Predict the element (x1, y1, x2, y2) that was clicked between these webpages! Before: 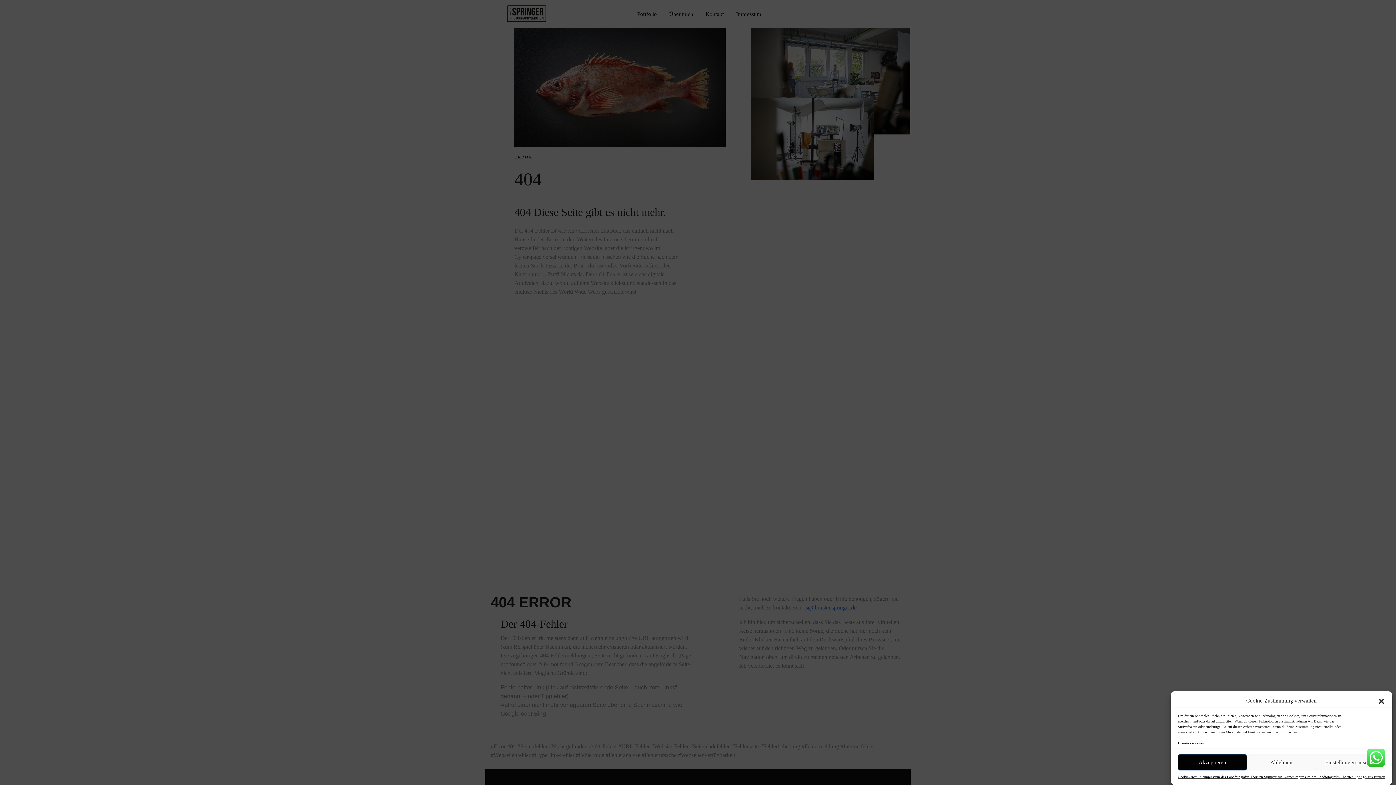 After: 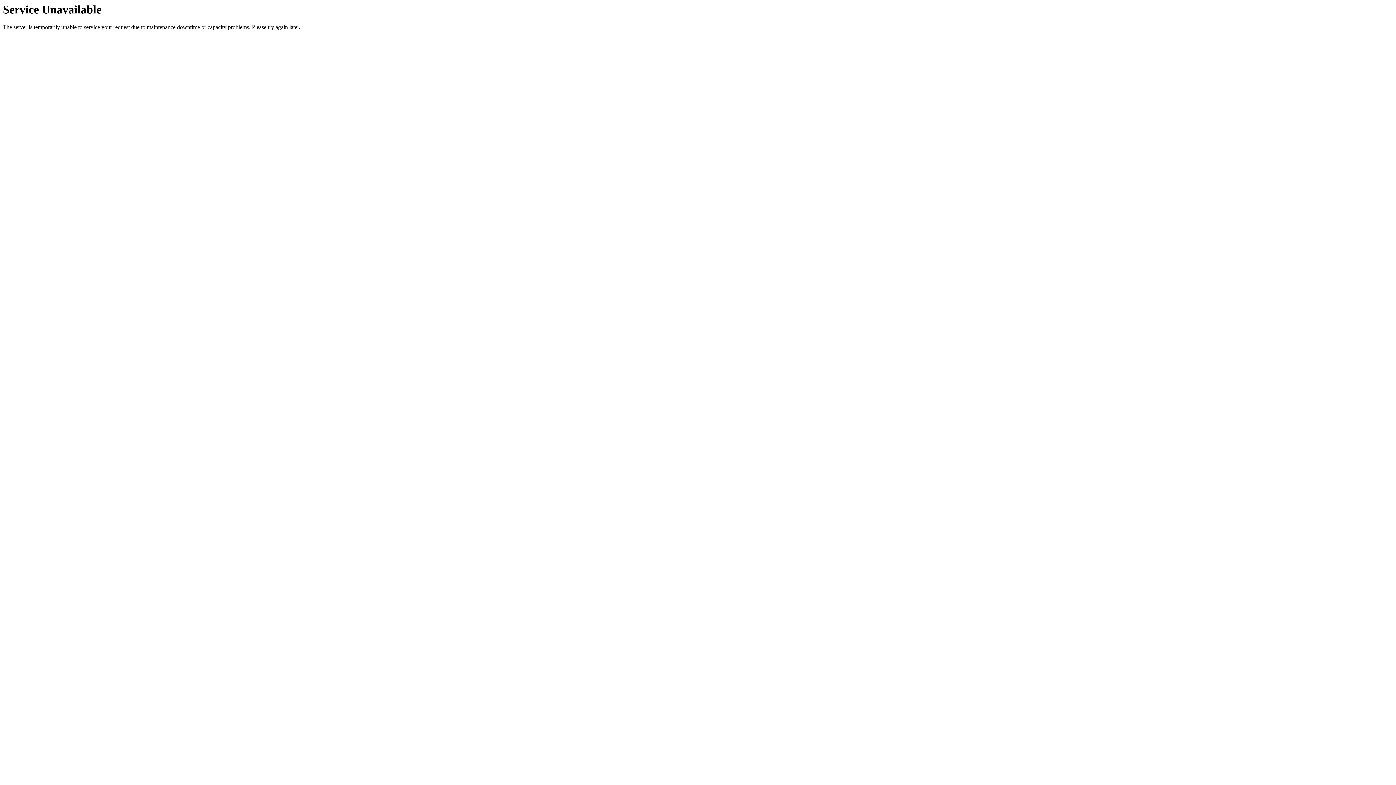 Action: label: Cookie-Richtlinie bbox: (1178, 774, 1204, 780)